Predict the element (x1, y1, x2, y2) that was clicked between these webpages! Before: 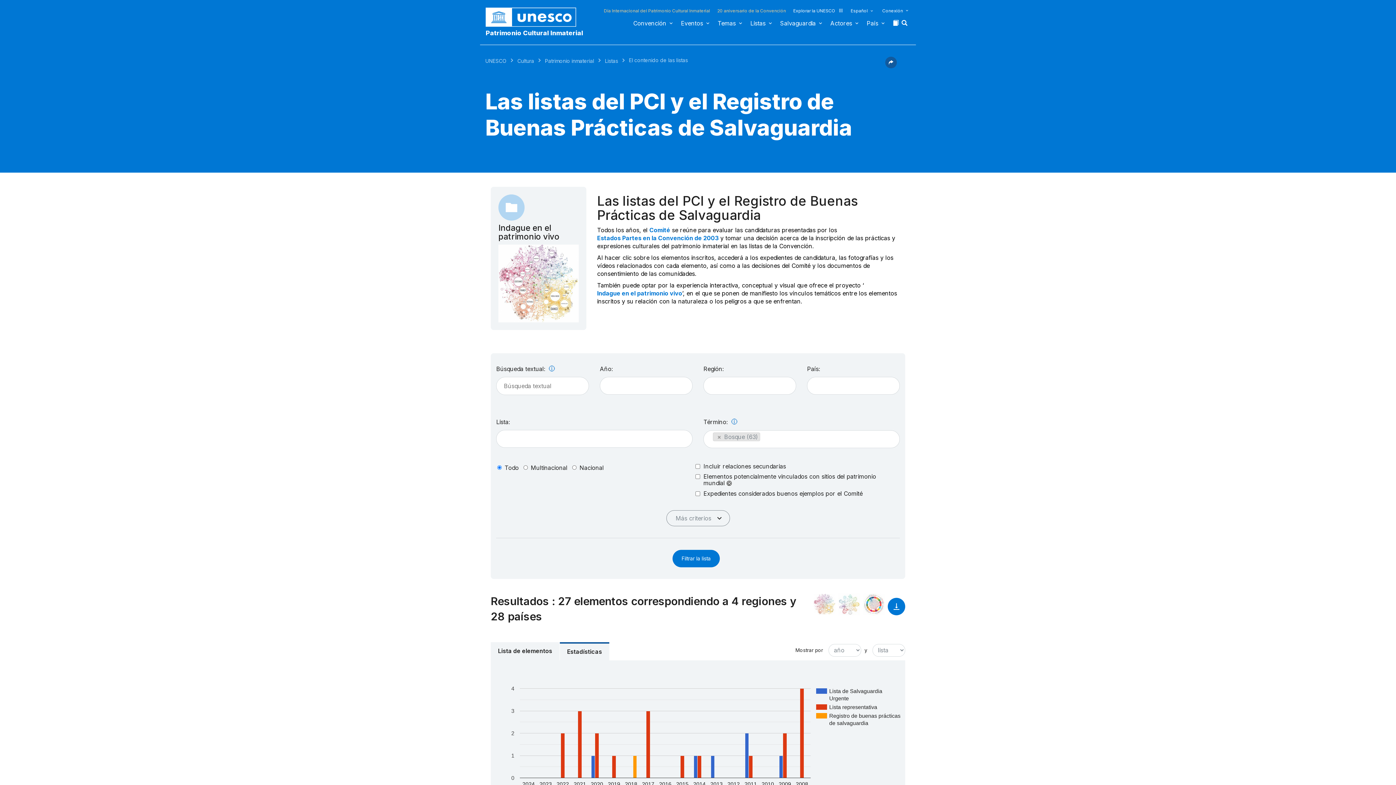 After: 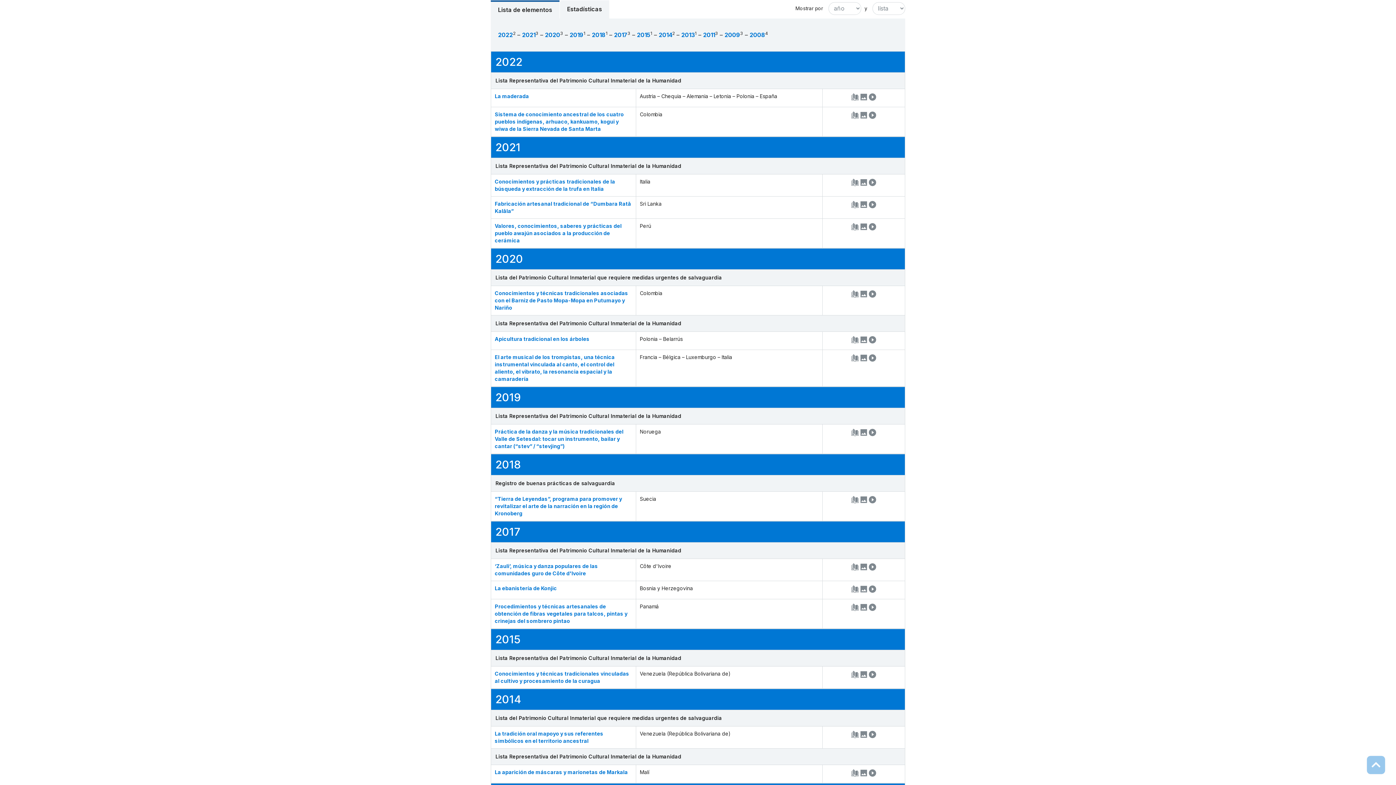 Action: bbox: (672, 550, 720, 567) label: Filtrar la lista